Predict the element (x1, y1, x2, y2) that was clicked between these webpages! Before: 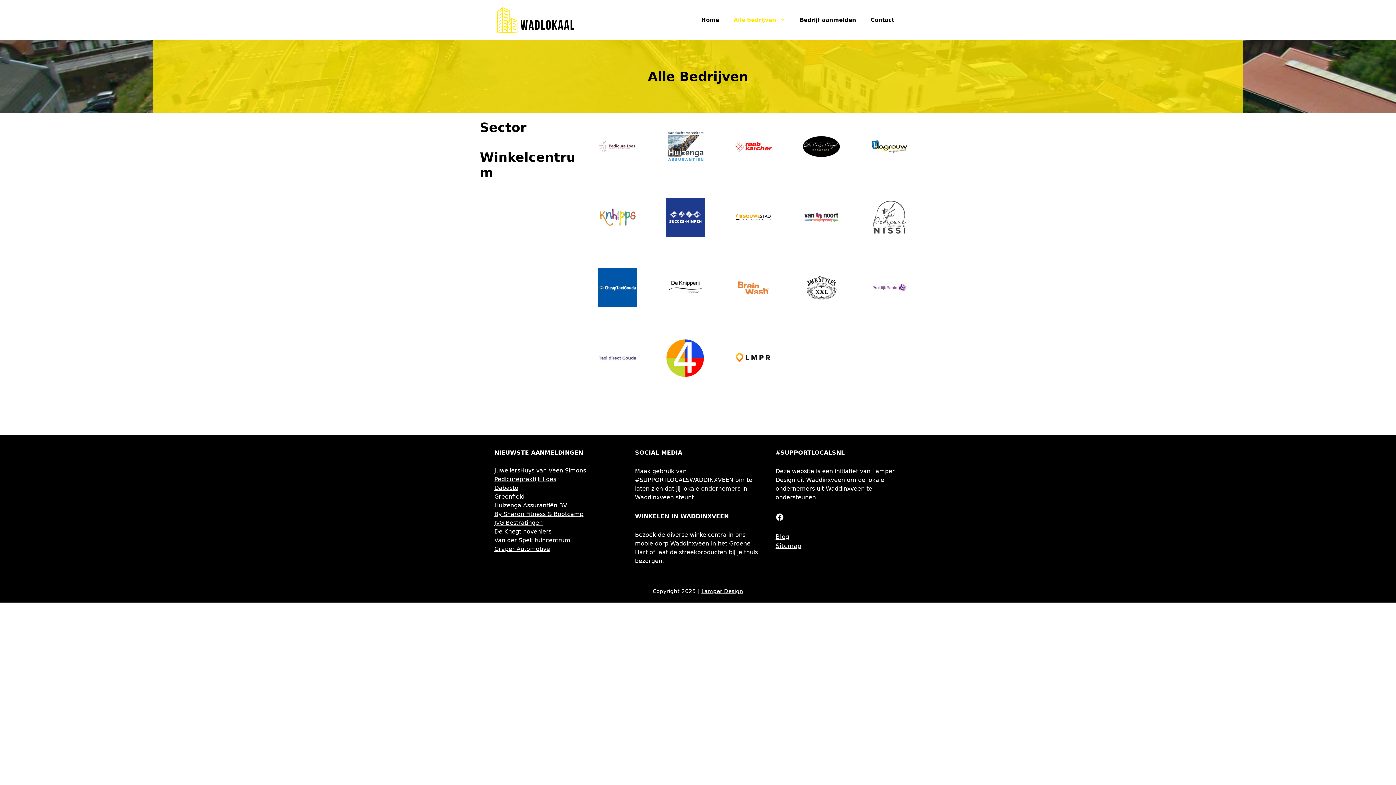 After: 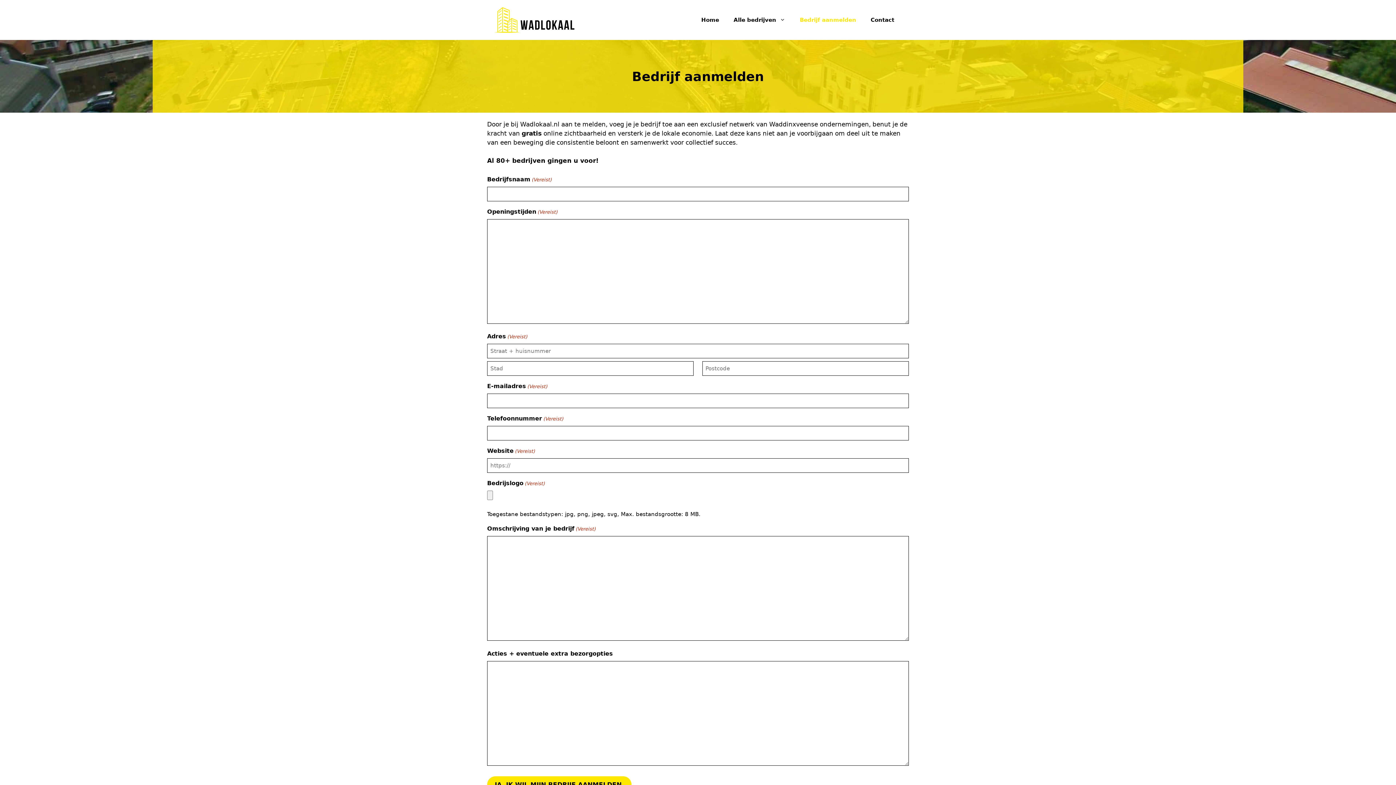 Action: label: Bedrijf aanmelden bbox: (792, 9, 863, 30)